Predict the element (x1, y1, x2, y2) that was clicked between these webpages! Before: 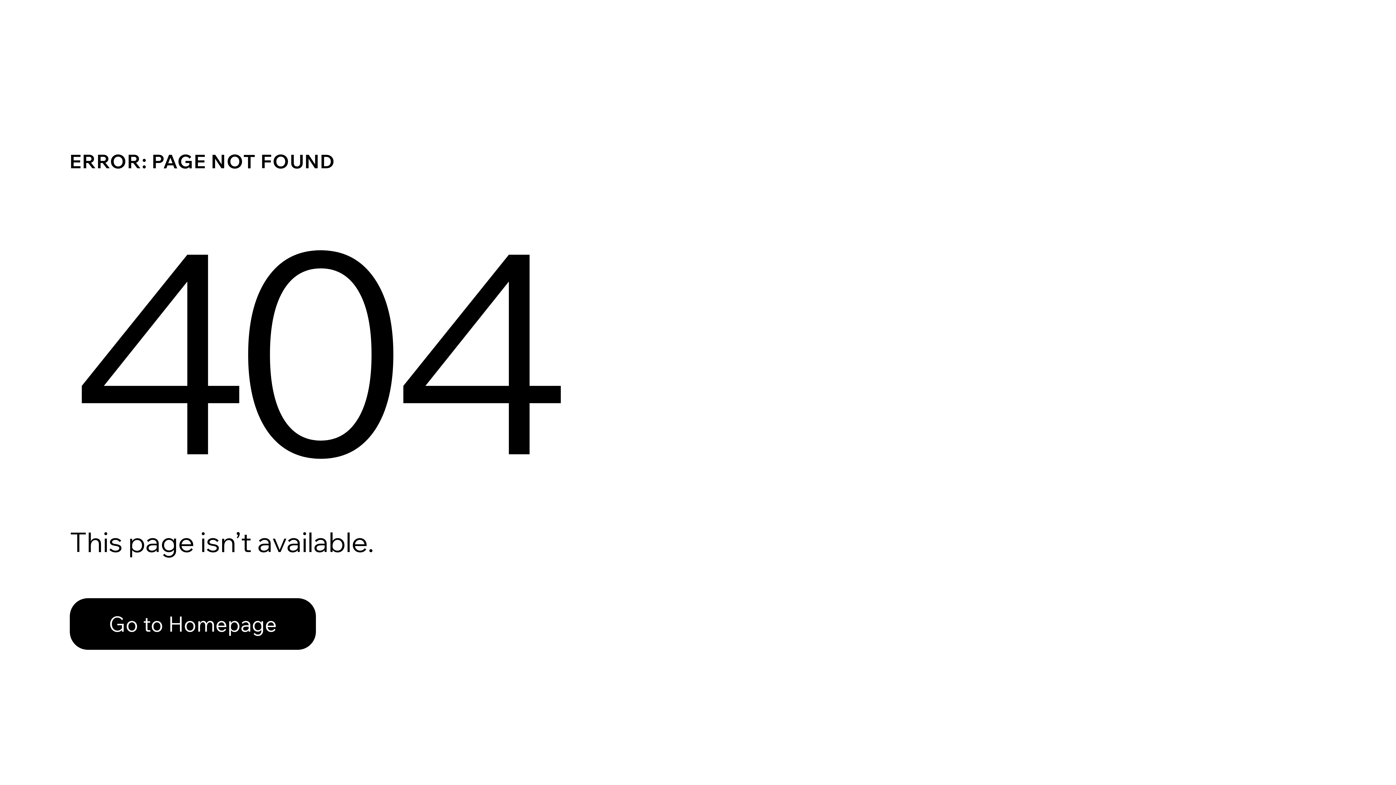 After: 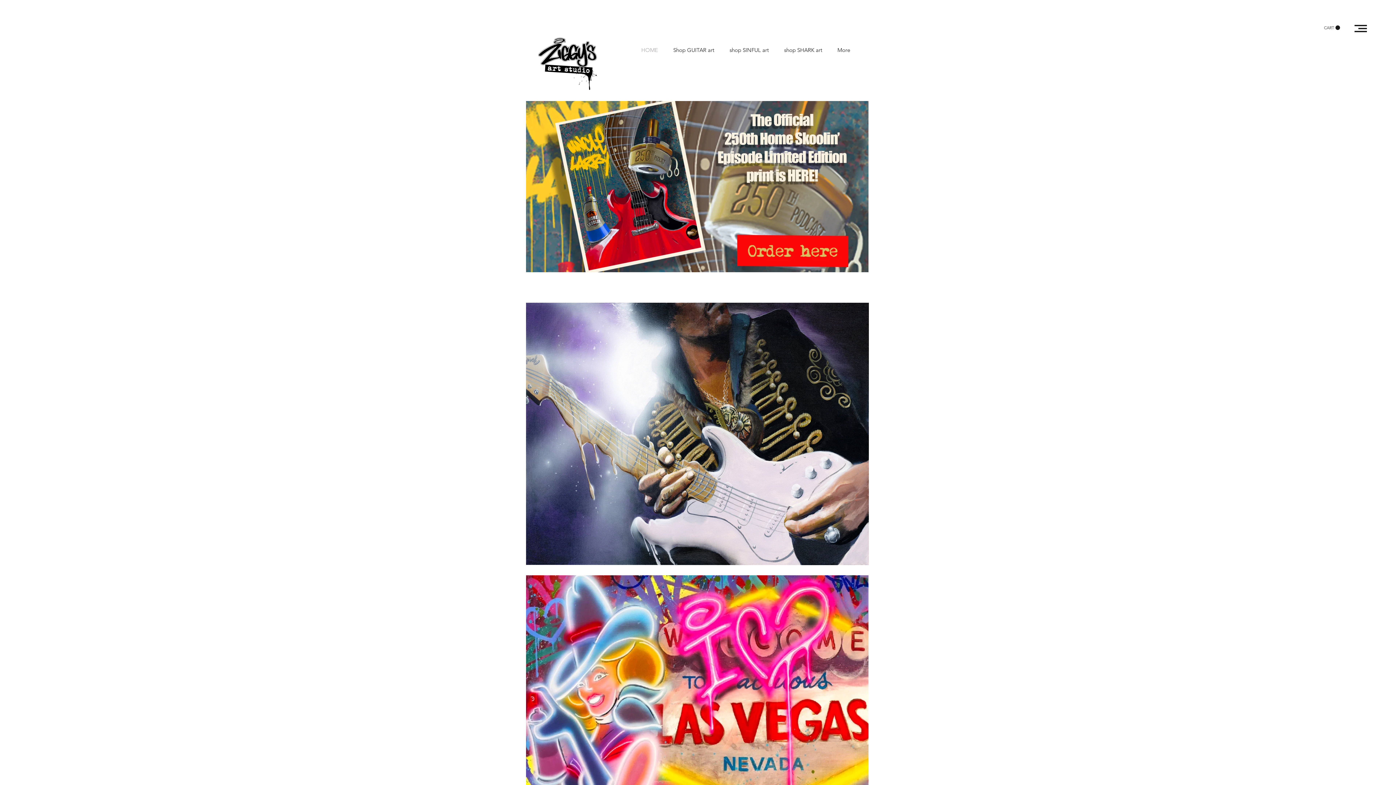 Action: bbox: (69, 582, 768, 659) label: Go to Homepage